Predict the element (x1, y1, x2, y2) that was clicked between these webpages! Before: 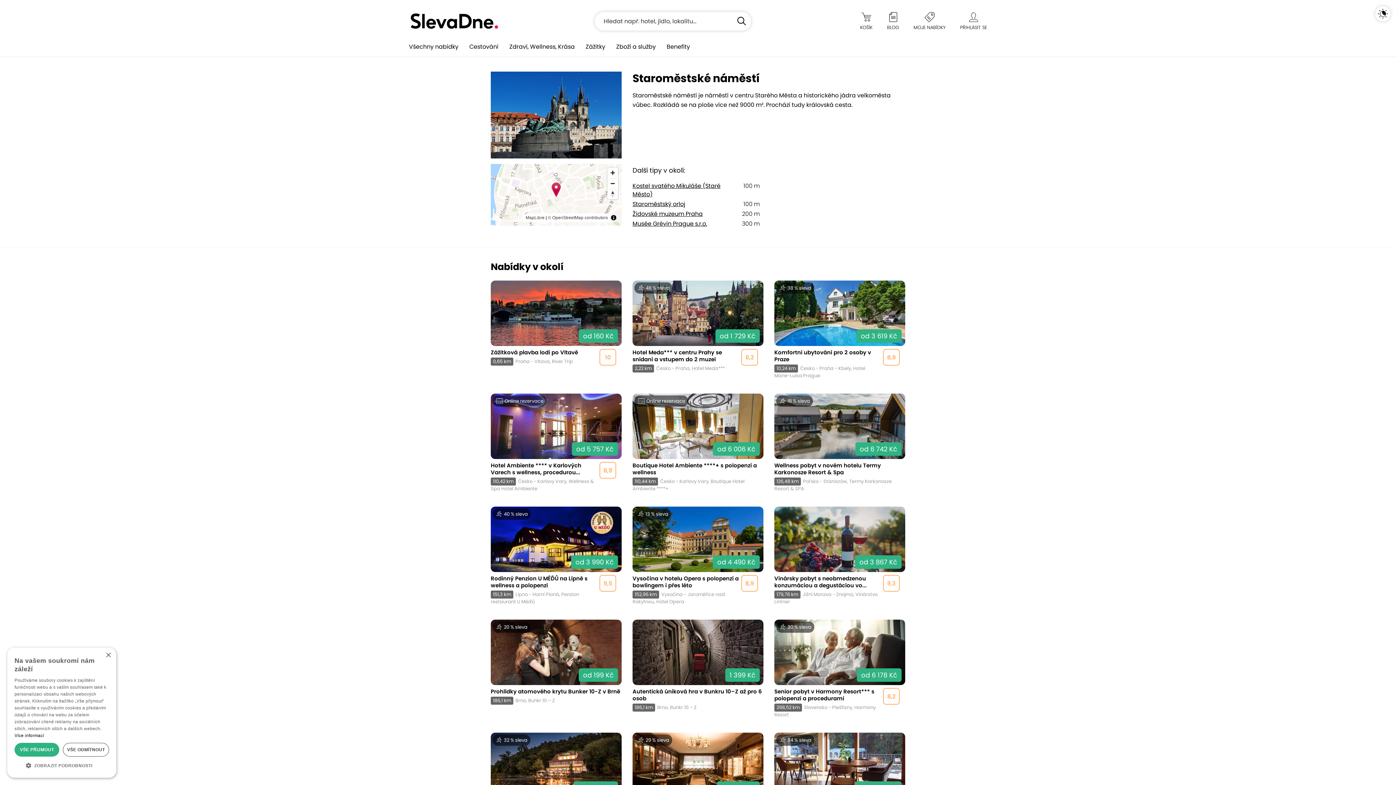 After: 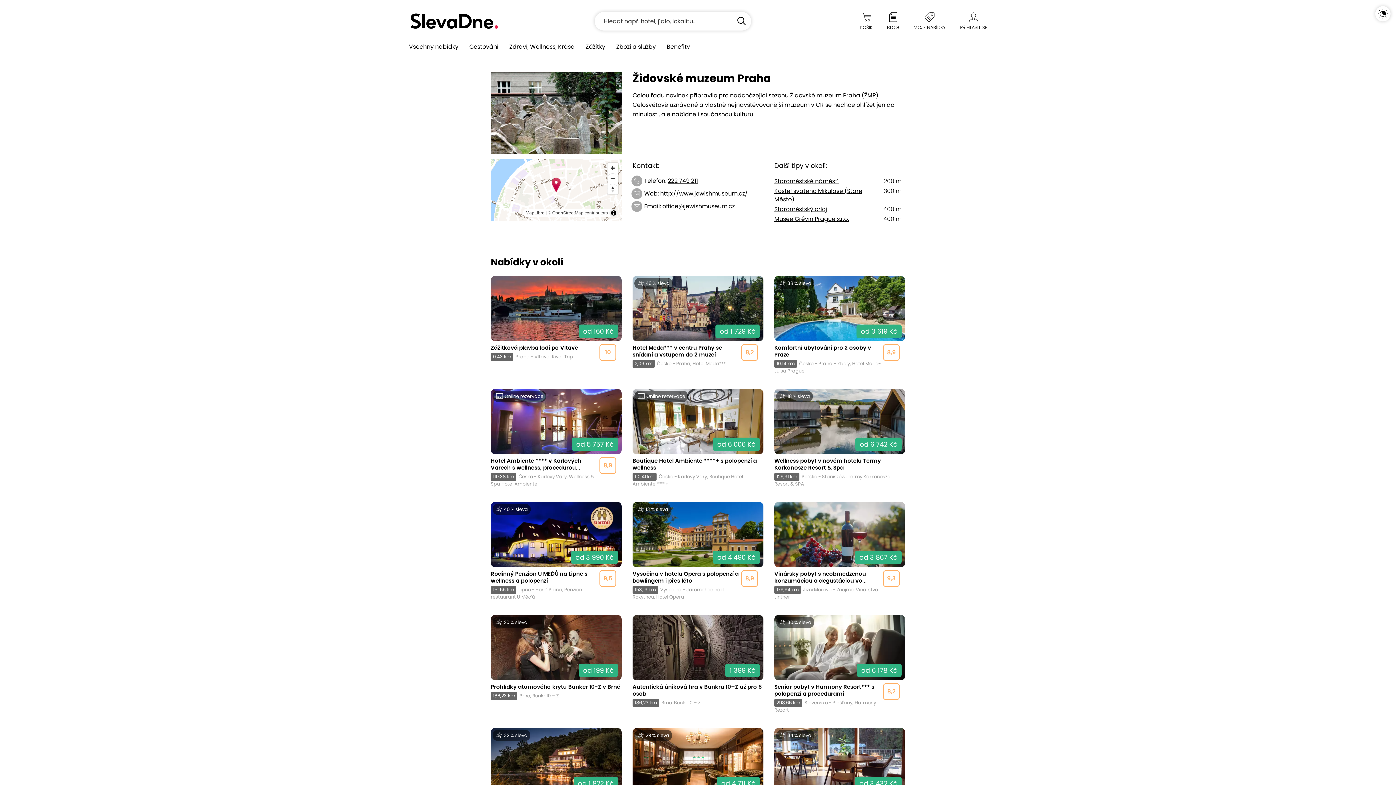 Action: label: Židovské muzeum Praha bbox: (632, 209, 710, 218)